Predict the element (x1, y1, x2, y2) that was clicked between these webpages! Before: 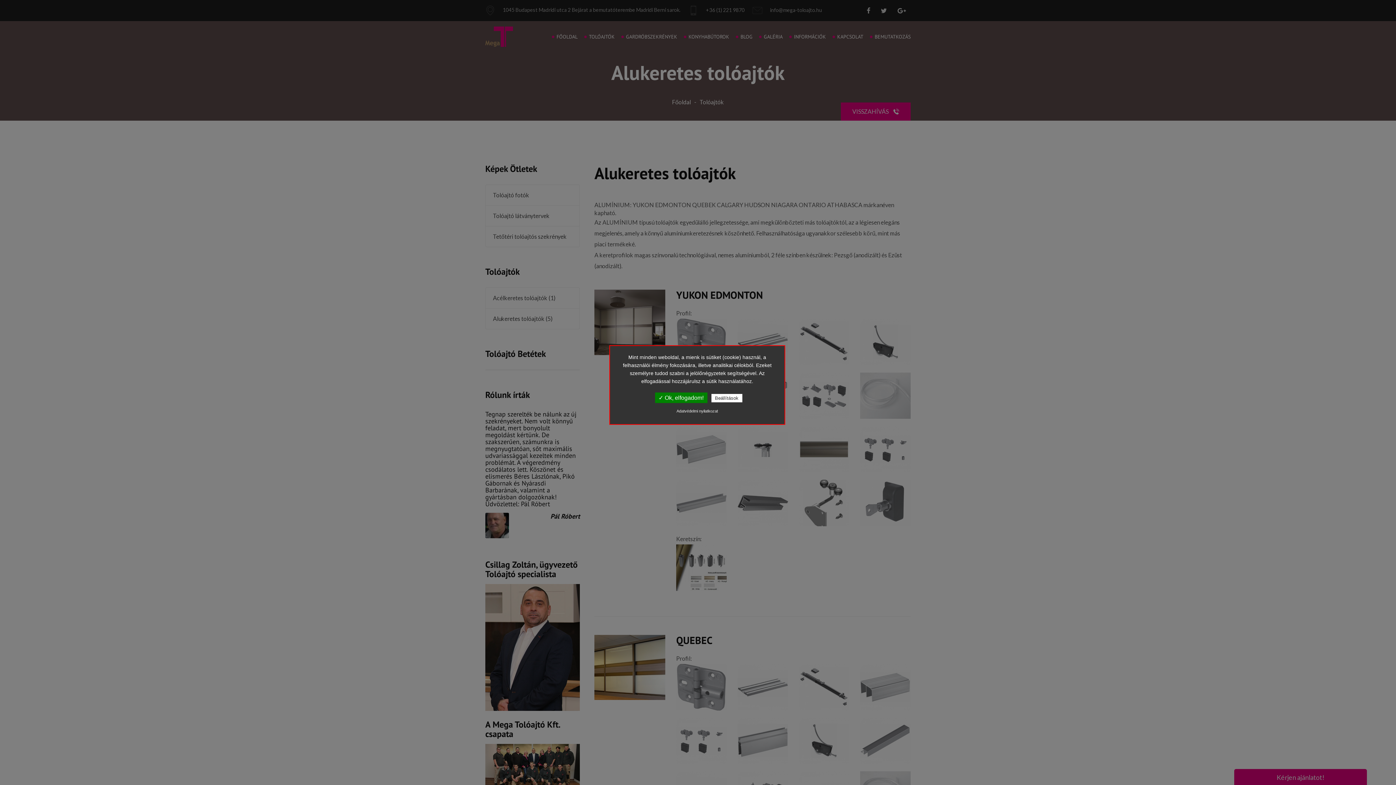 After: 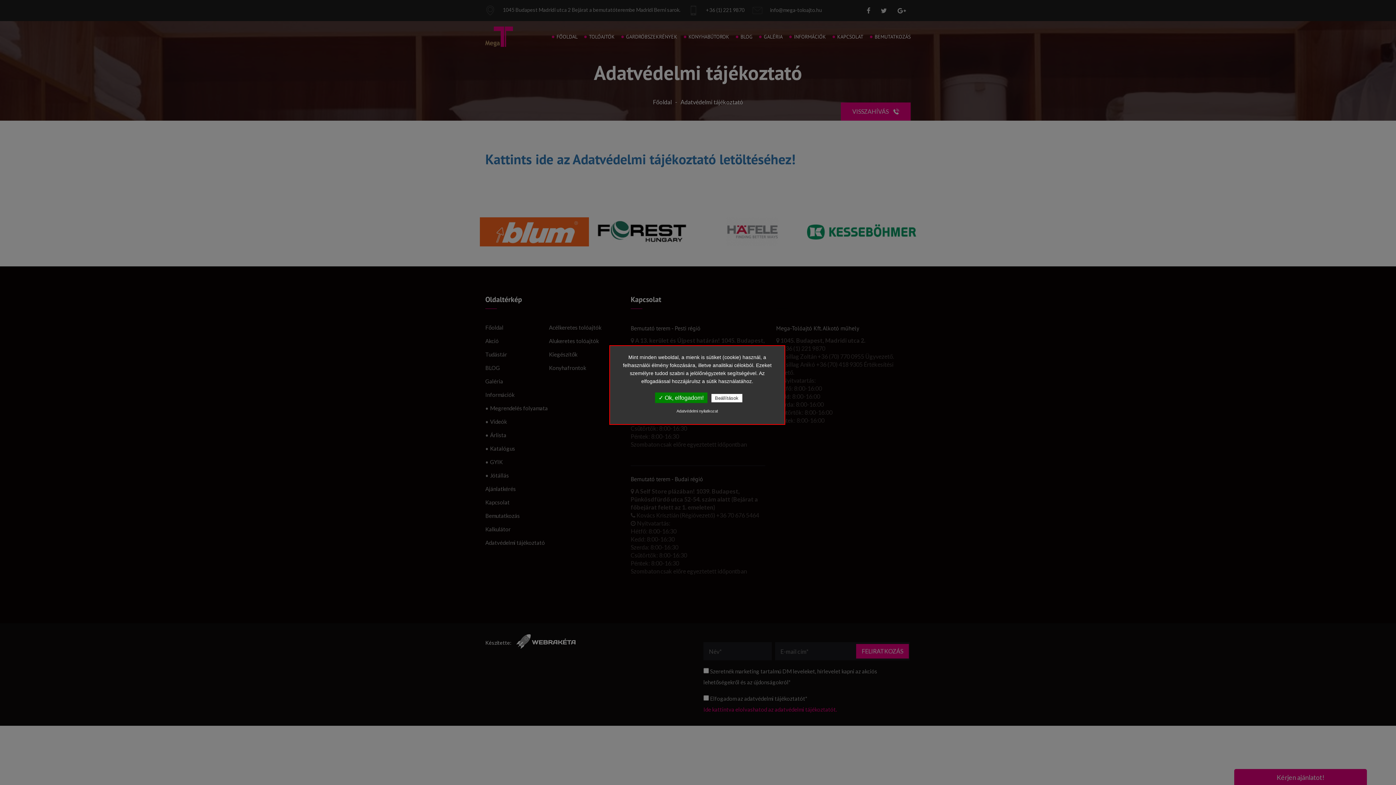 Action: bbox: (617, 409, 777, 413) label: Adatvédelmi nyilatkozat